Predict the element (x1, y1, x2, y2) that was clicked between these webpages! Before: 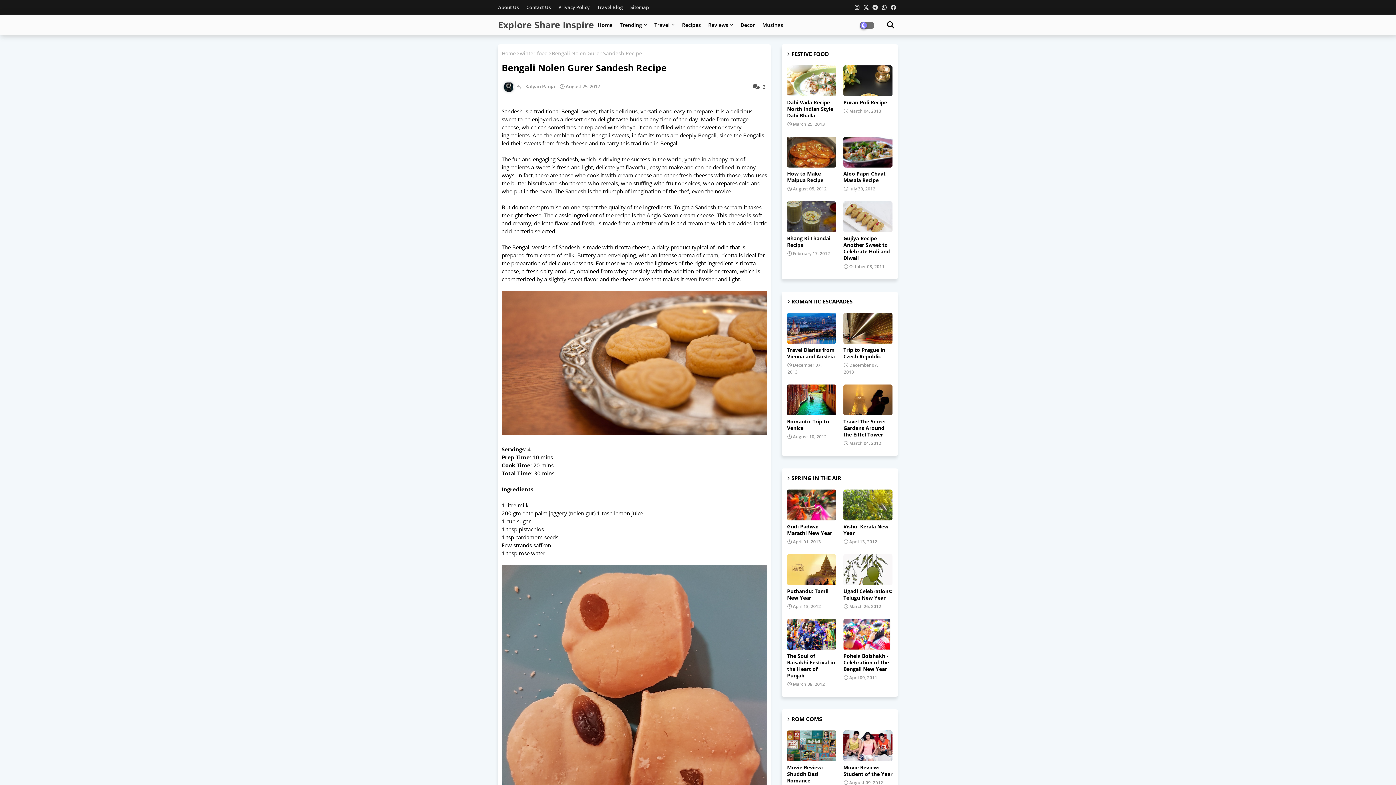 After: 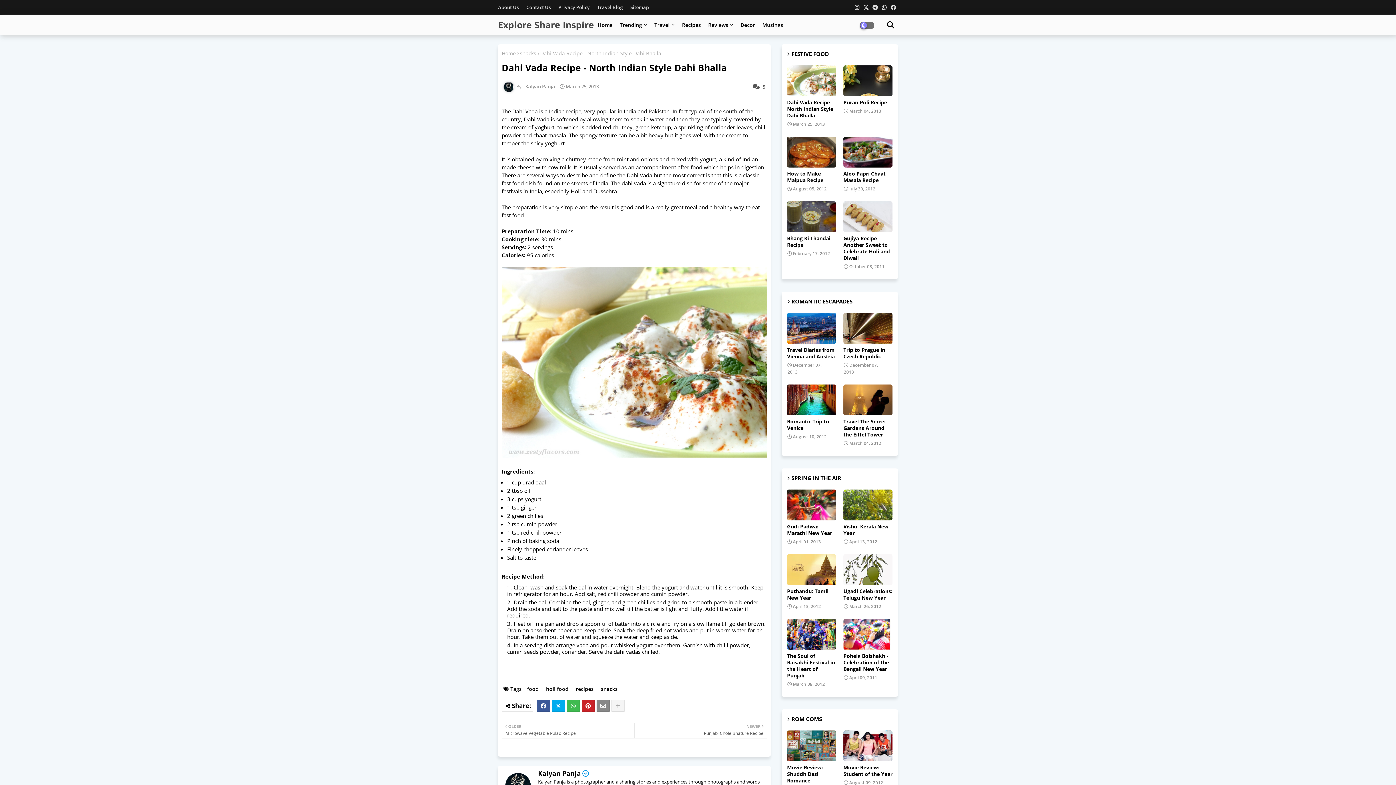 Action: bbox: (787, 65, 836, 96)